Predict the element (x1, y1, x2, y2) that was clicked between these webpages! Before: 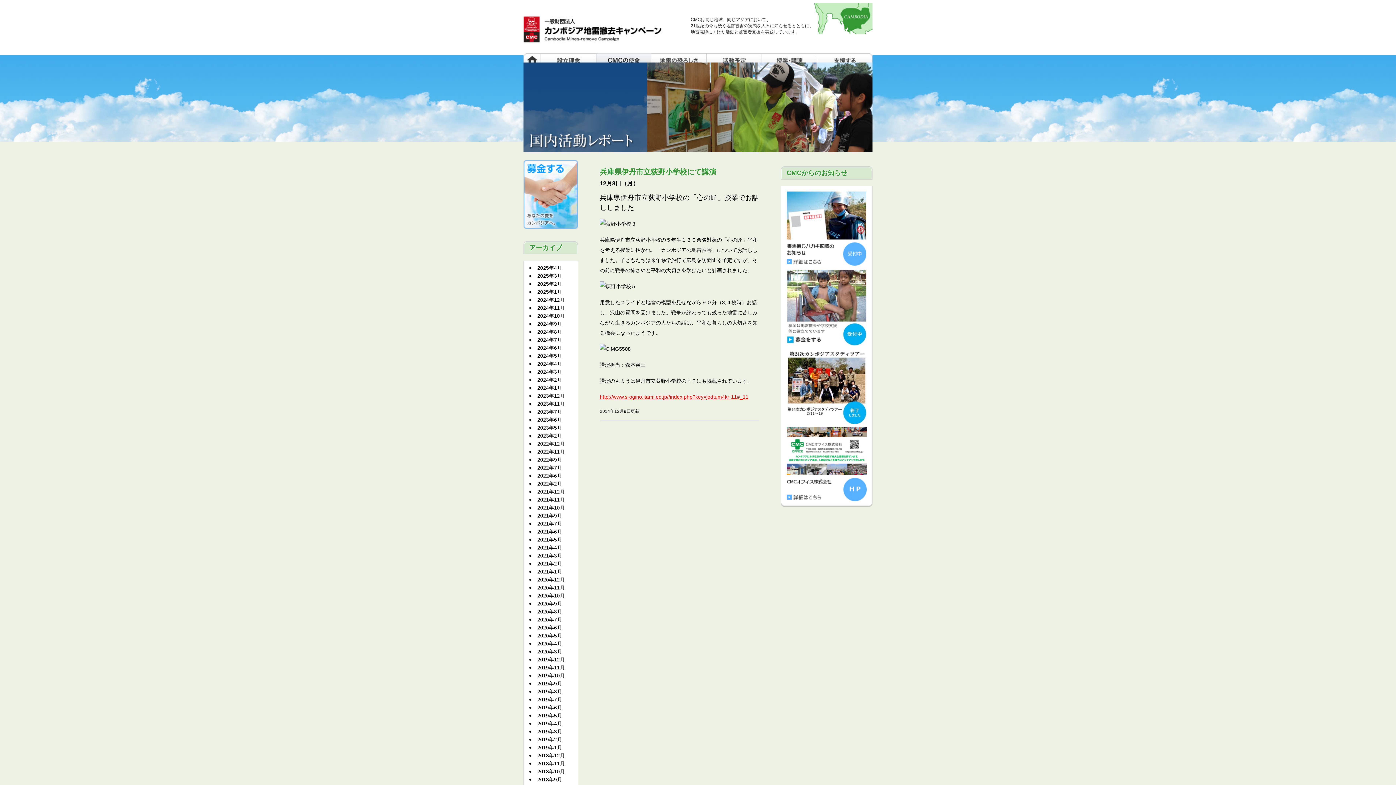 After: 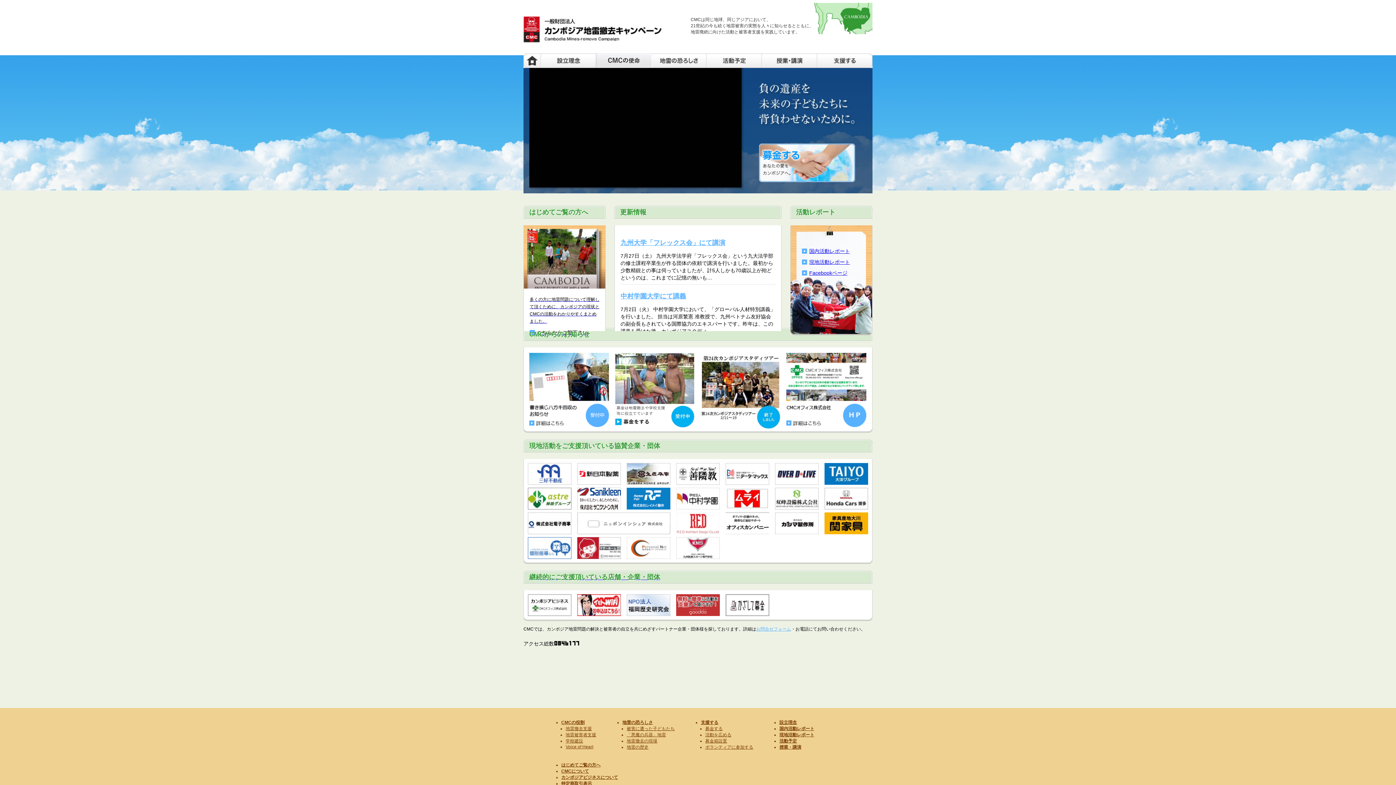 Action: bbox: (537, 337, 562, 342) label: 2024年7月